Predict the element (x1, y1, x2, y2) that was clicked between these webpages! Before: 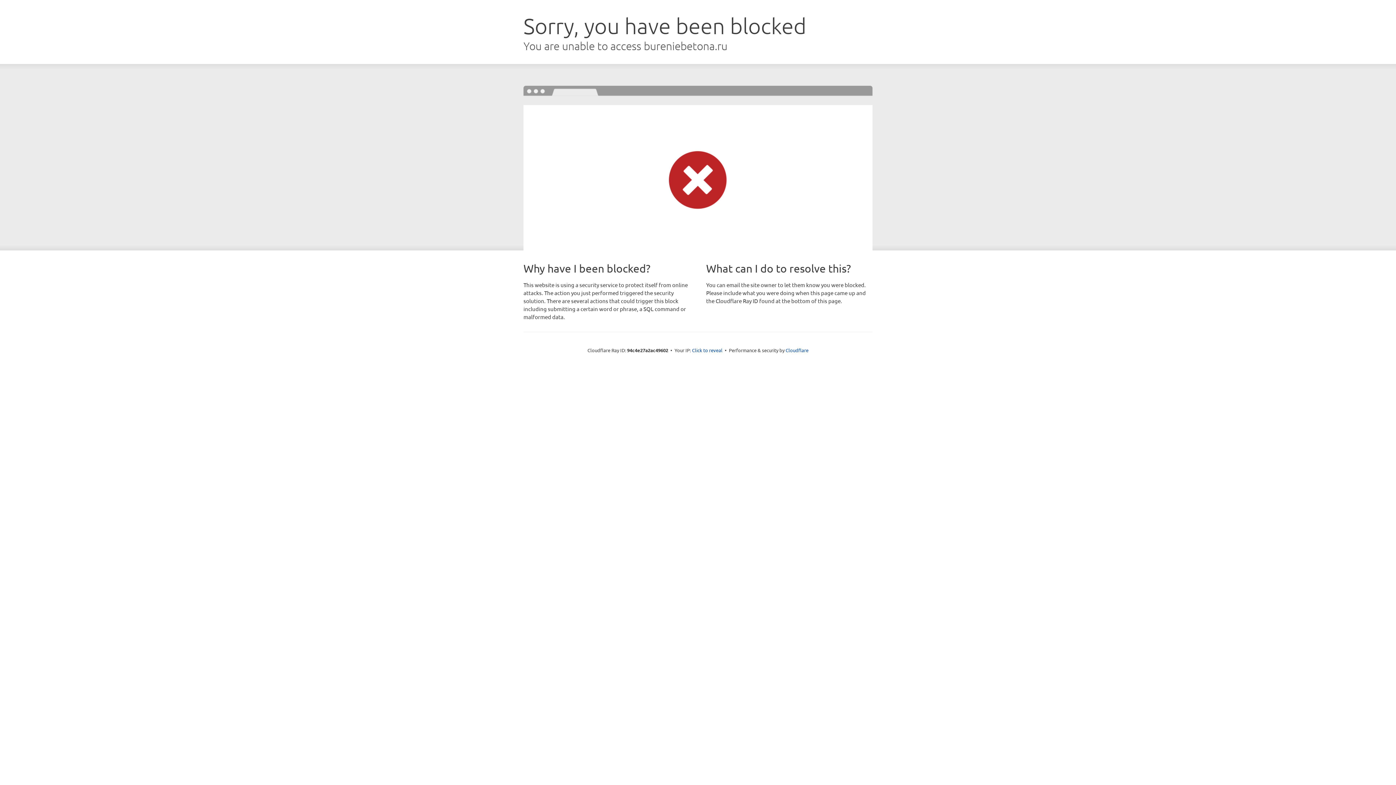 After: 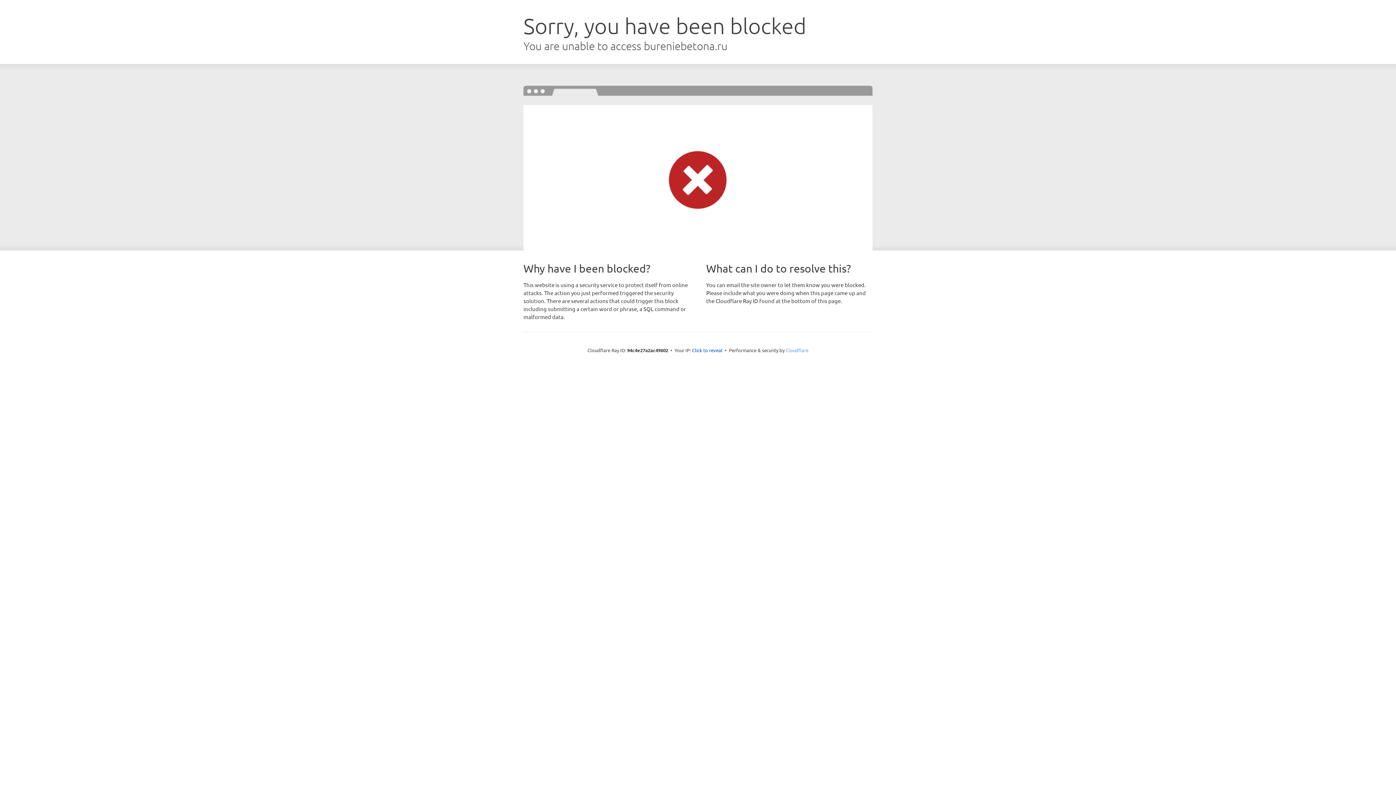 Action: bbox: (785, 347, 808, 353) label: Cloudflare